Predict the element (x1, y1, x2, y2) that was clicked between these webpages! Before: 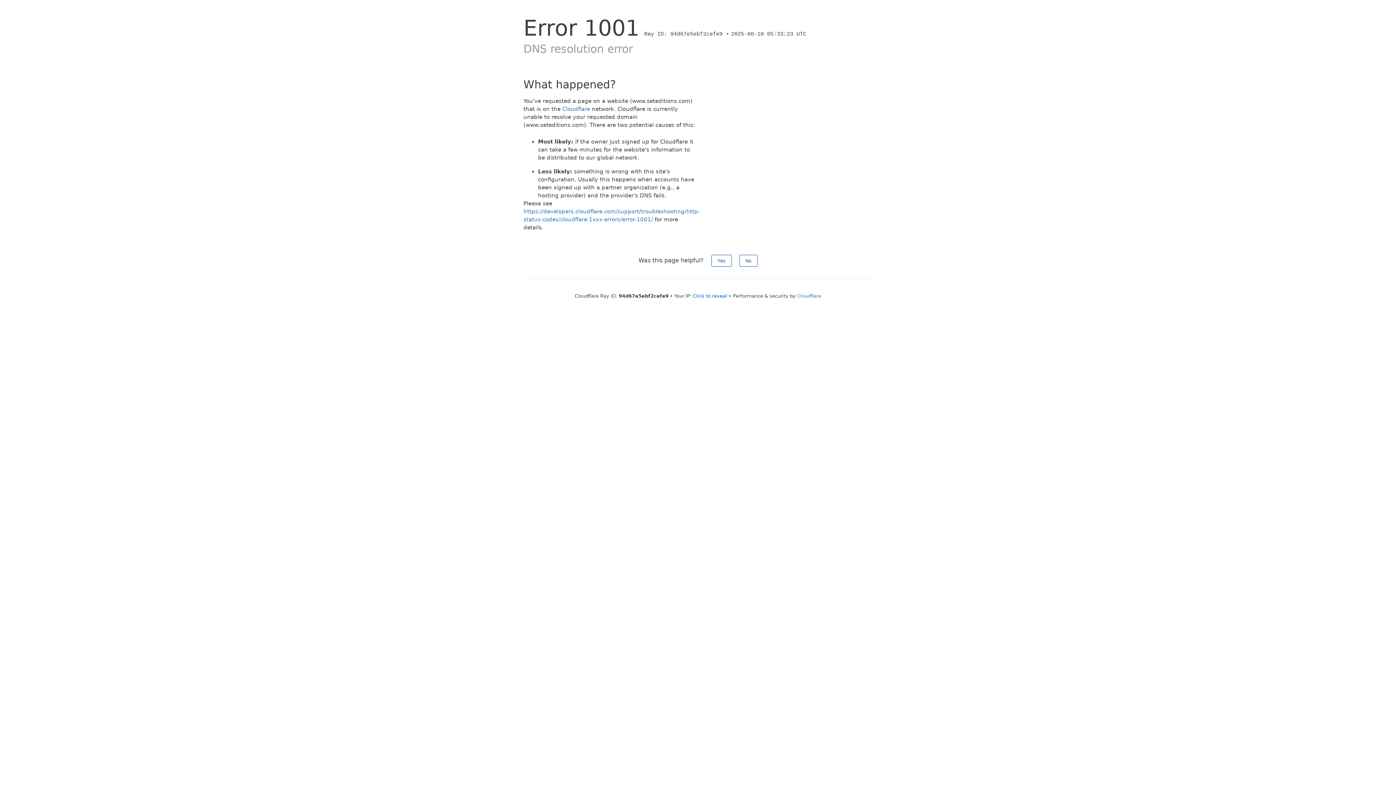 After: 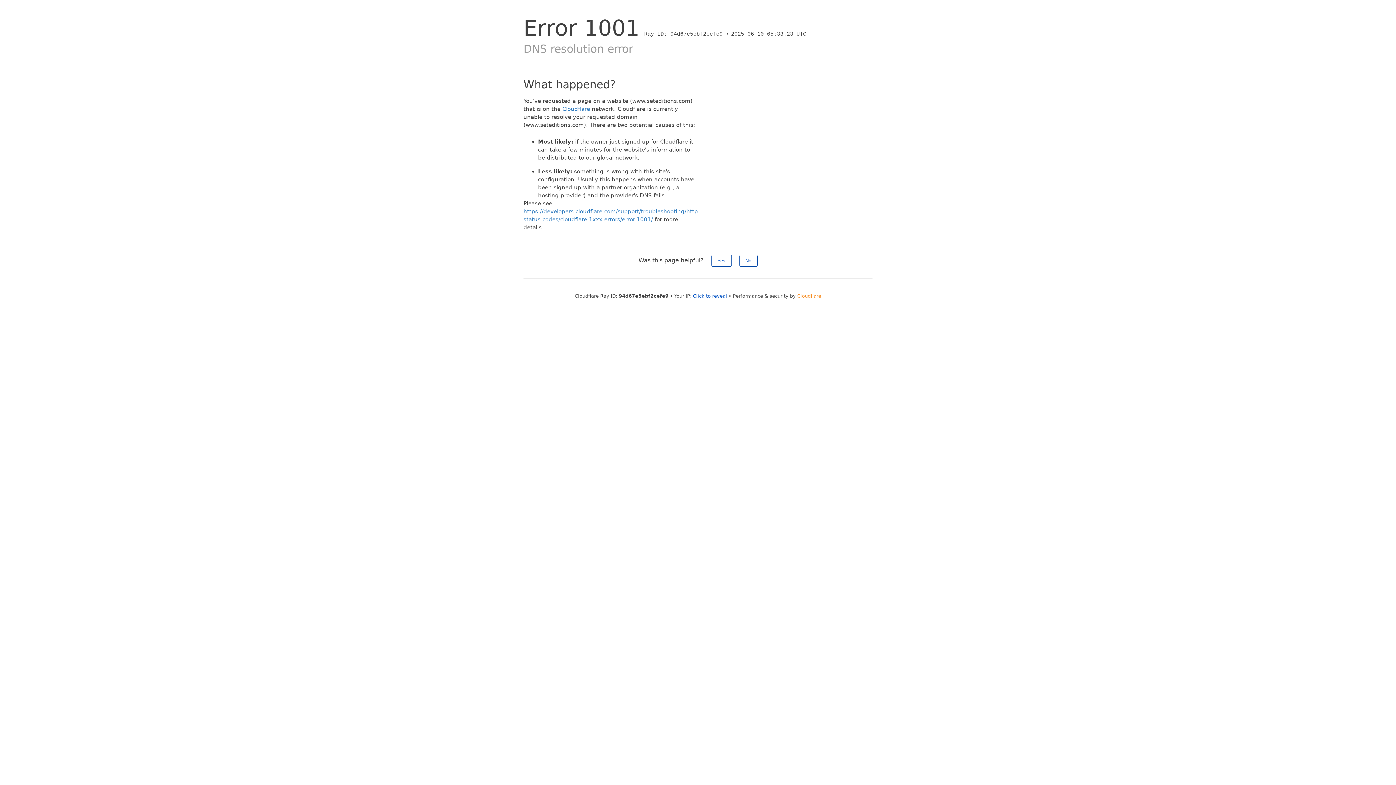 Action: label: Cloudflare bbox: (797, 293, 821, 298)